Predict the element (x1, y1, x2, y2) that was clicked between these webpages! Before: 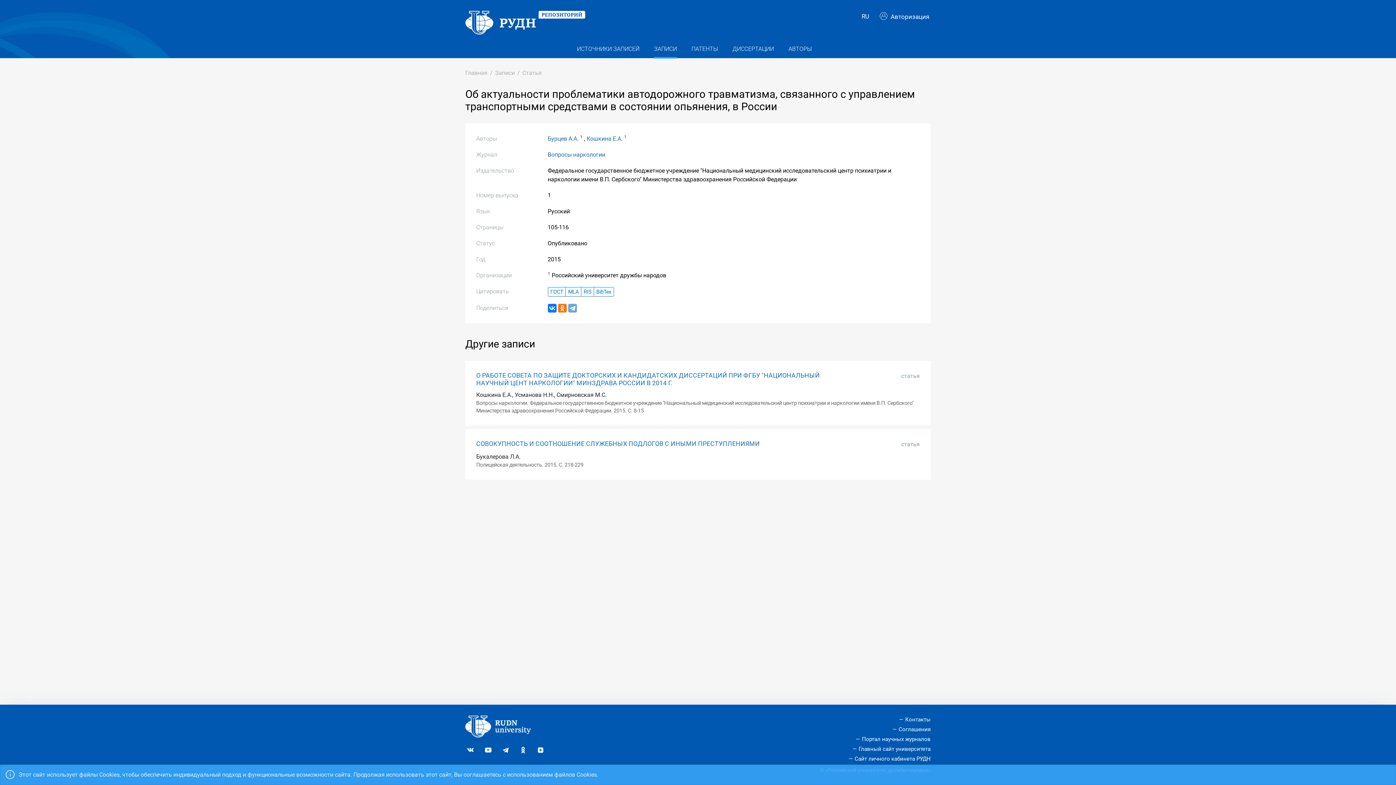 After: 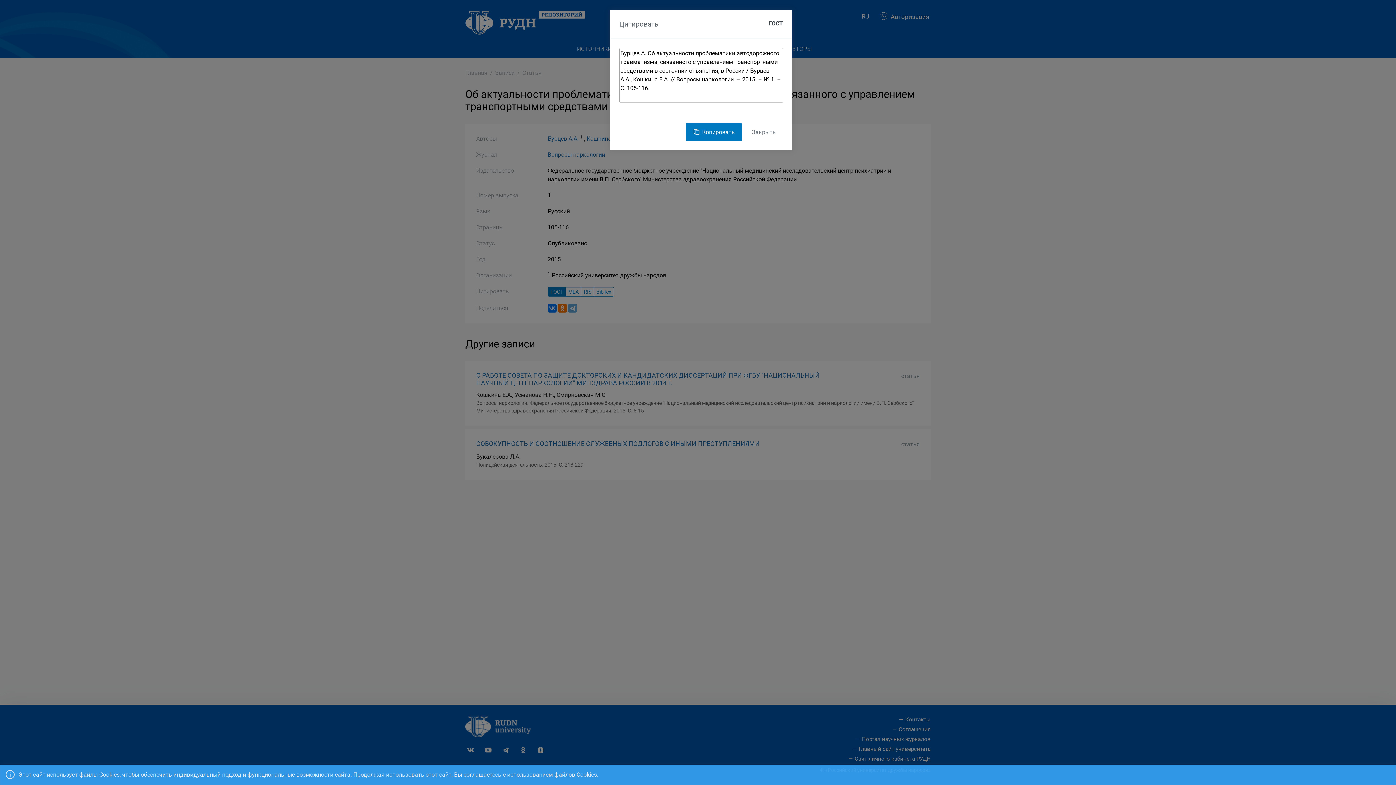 Action: label: ГОСТ bbox: (547, 287, 565, 296)